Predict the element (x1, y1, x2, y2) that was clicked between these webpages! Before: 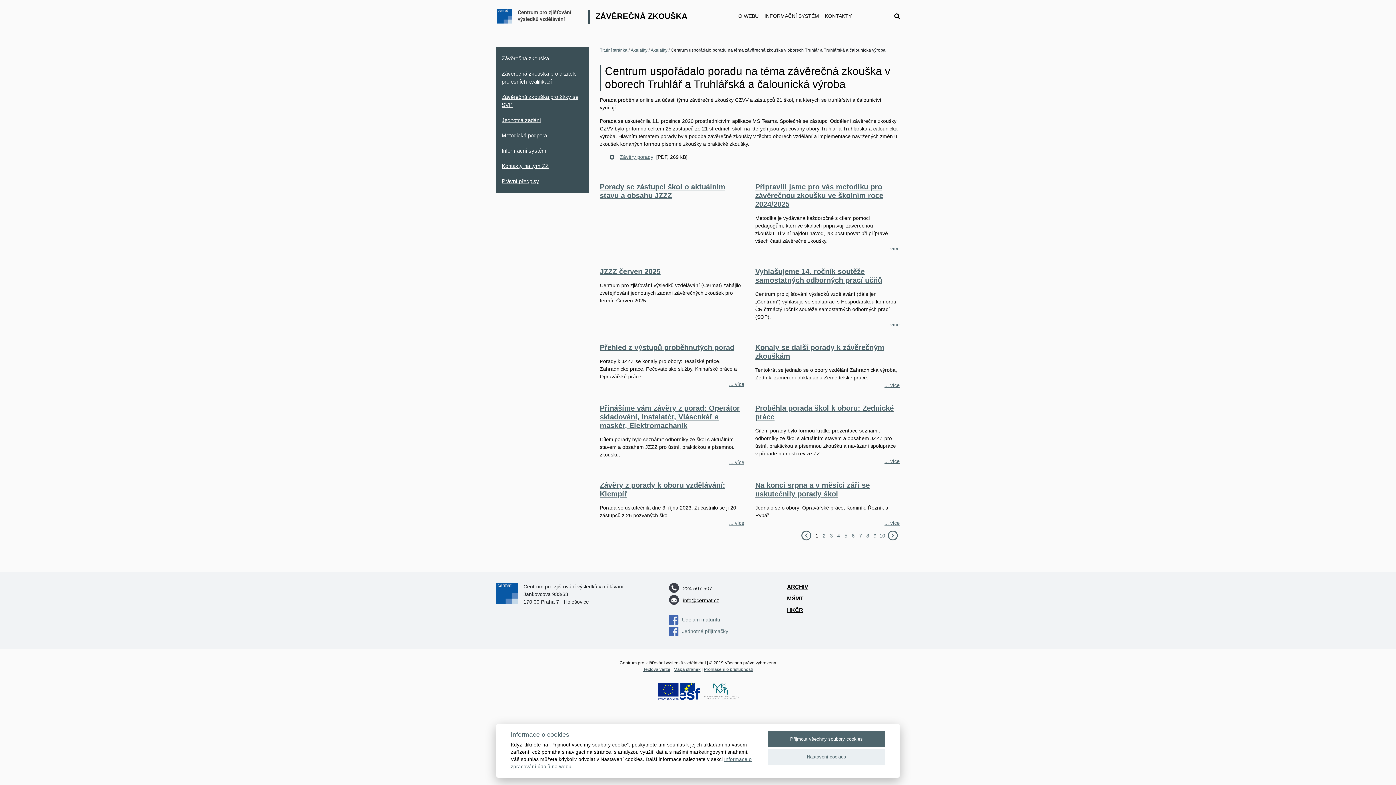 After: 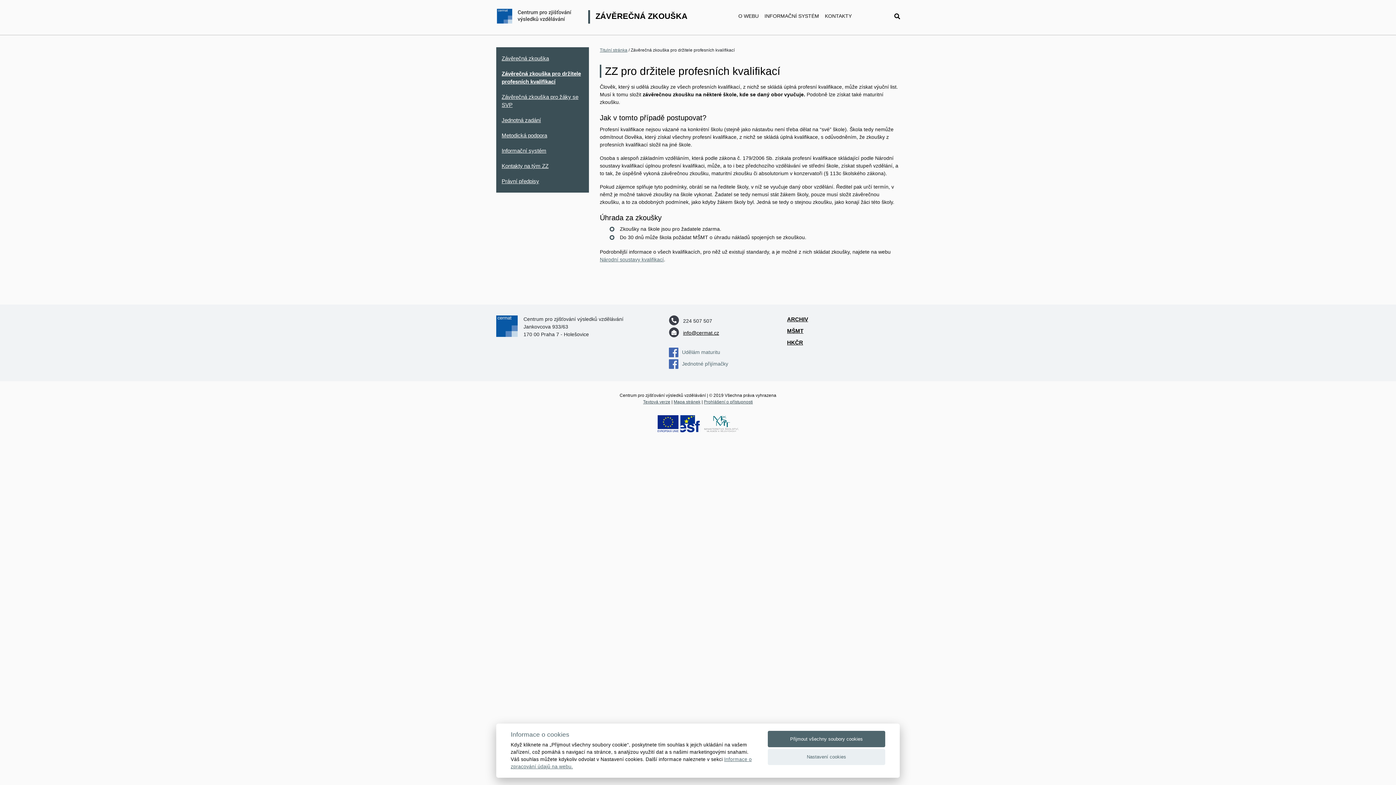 Action: label: Závěrečná zkouška pro držitele profesních kvalifikací bbox: (496, 66, 589, 89)